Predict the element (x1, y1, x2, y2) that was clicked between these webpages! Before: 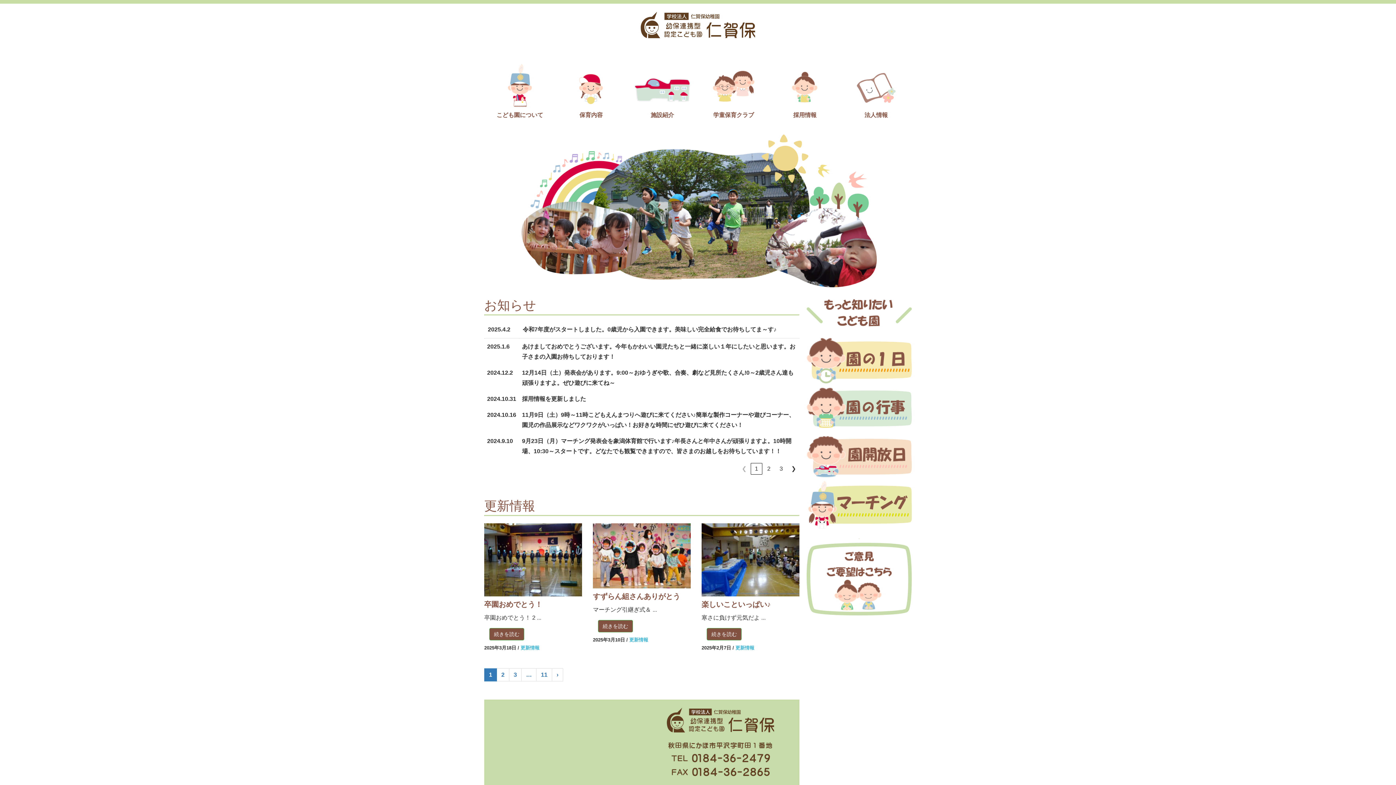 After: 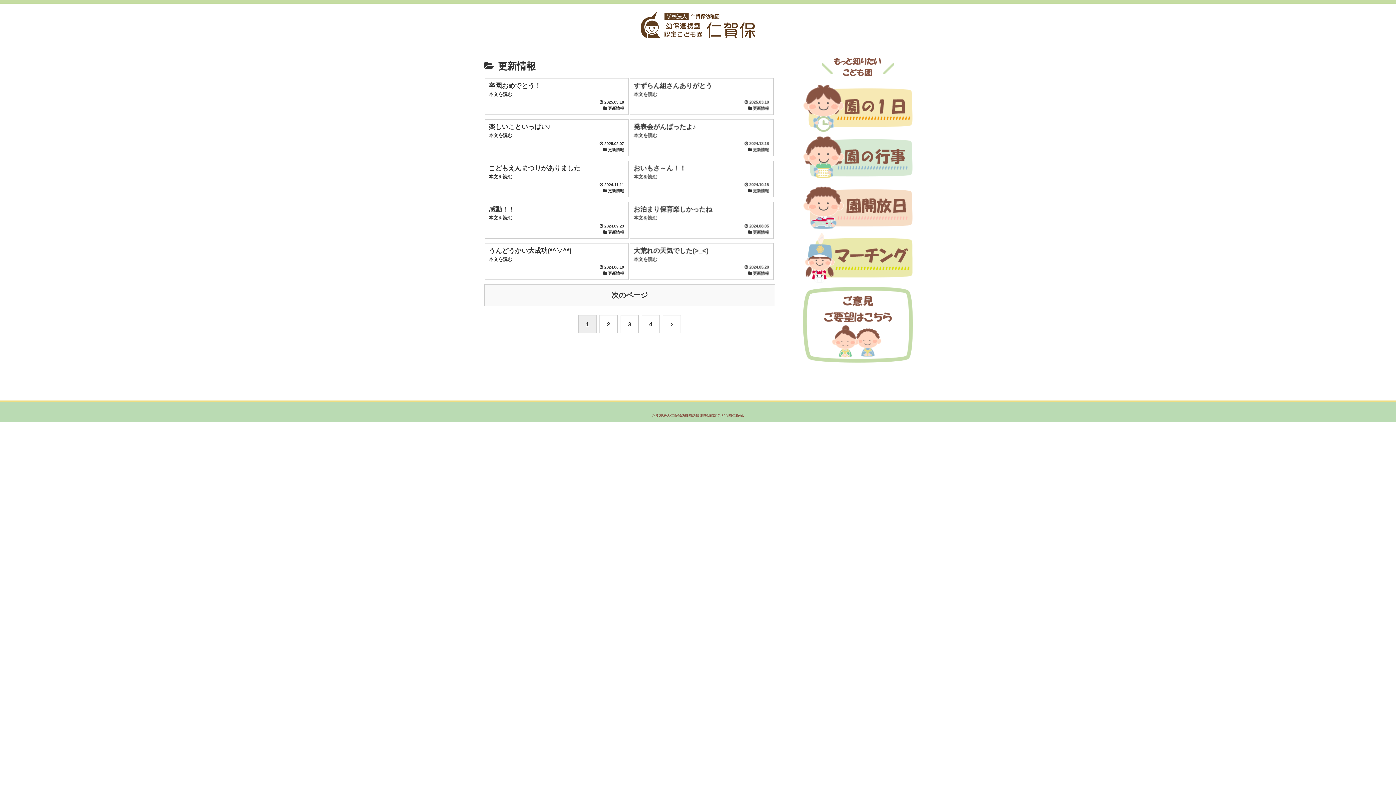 Action: label: 更新情報 bbox: (520, 645, 539, 651)